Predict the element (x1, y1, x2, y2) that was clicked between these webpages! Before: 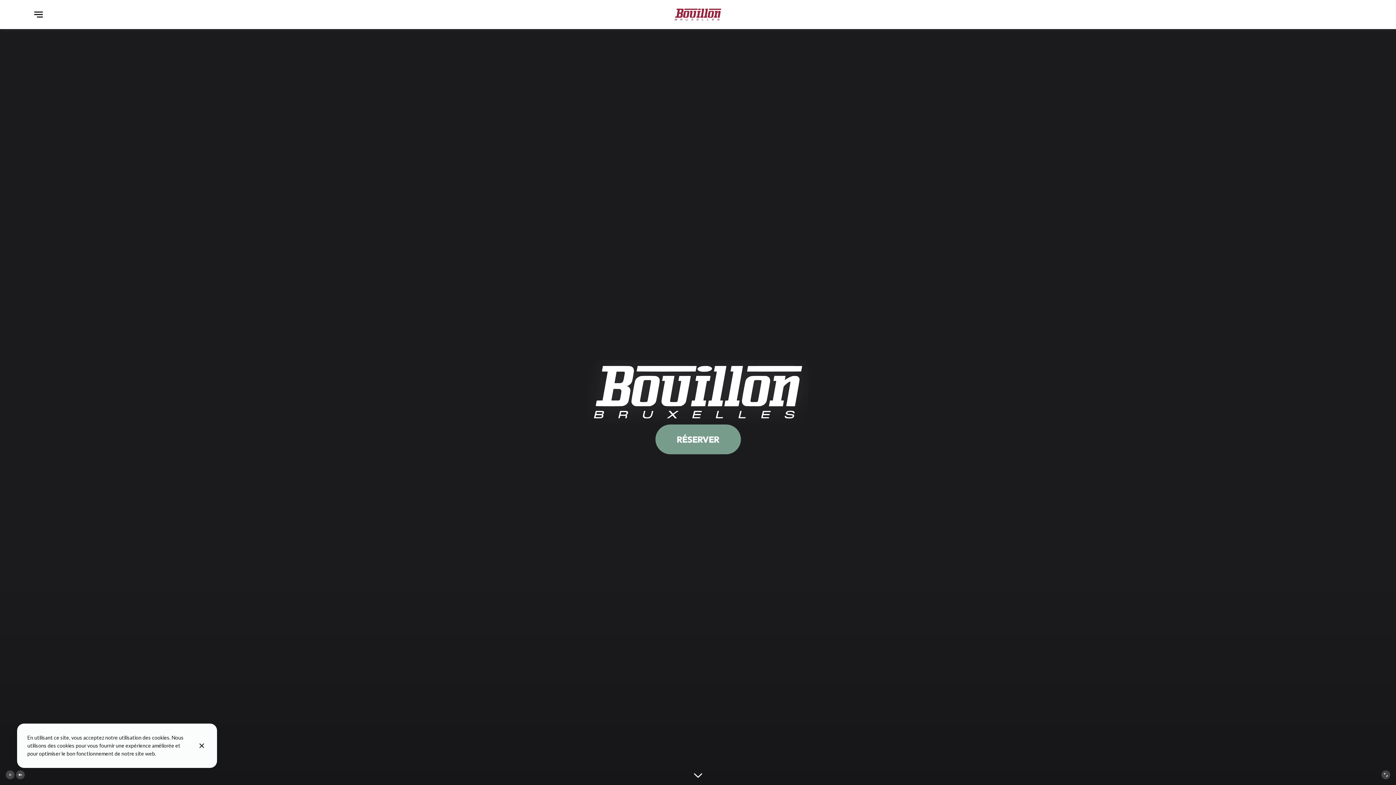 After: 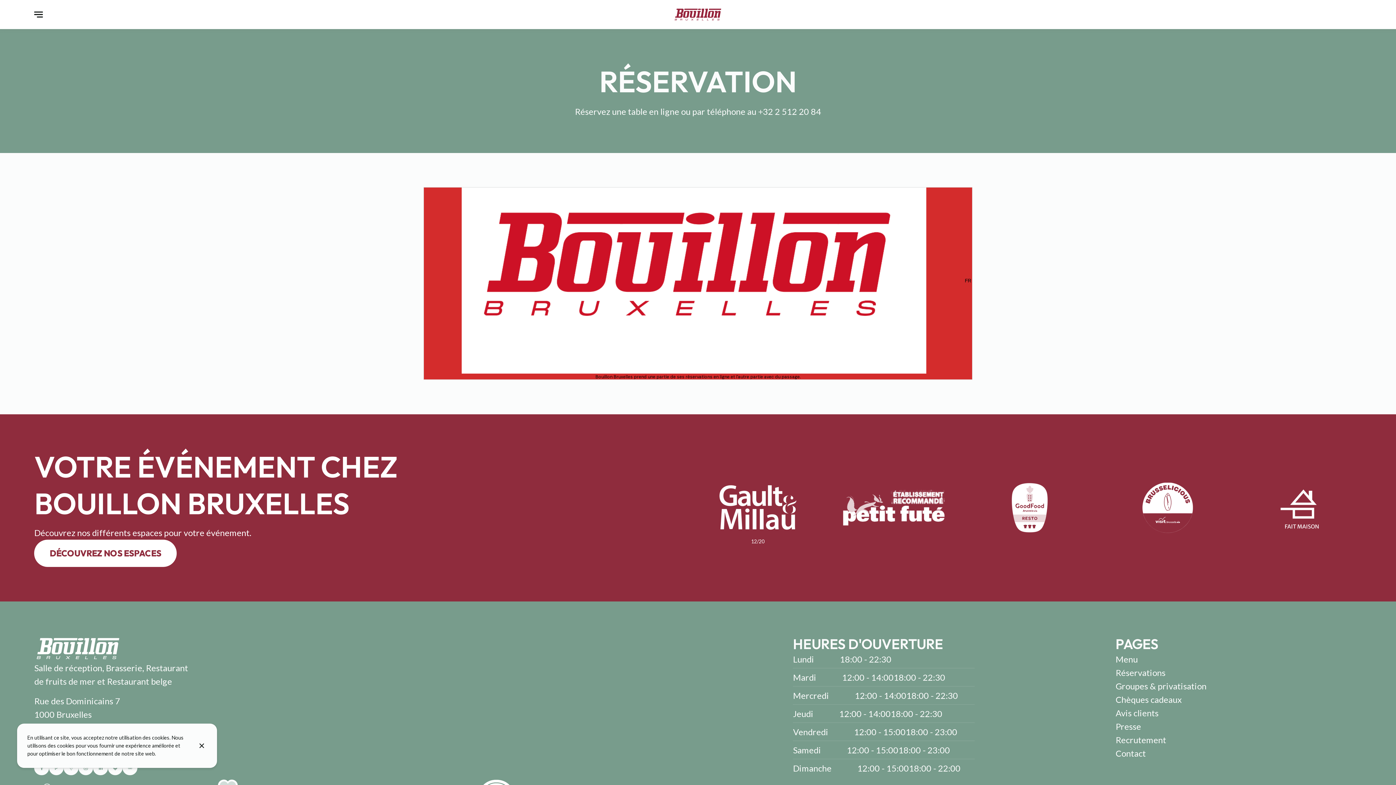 Action: label: RÉSERVER bbox: (655, 502, 740, 532)